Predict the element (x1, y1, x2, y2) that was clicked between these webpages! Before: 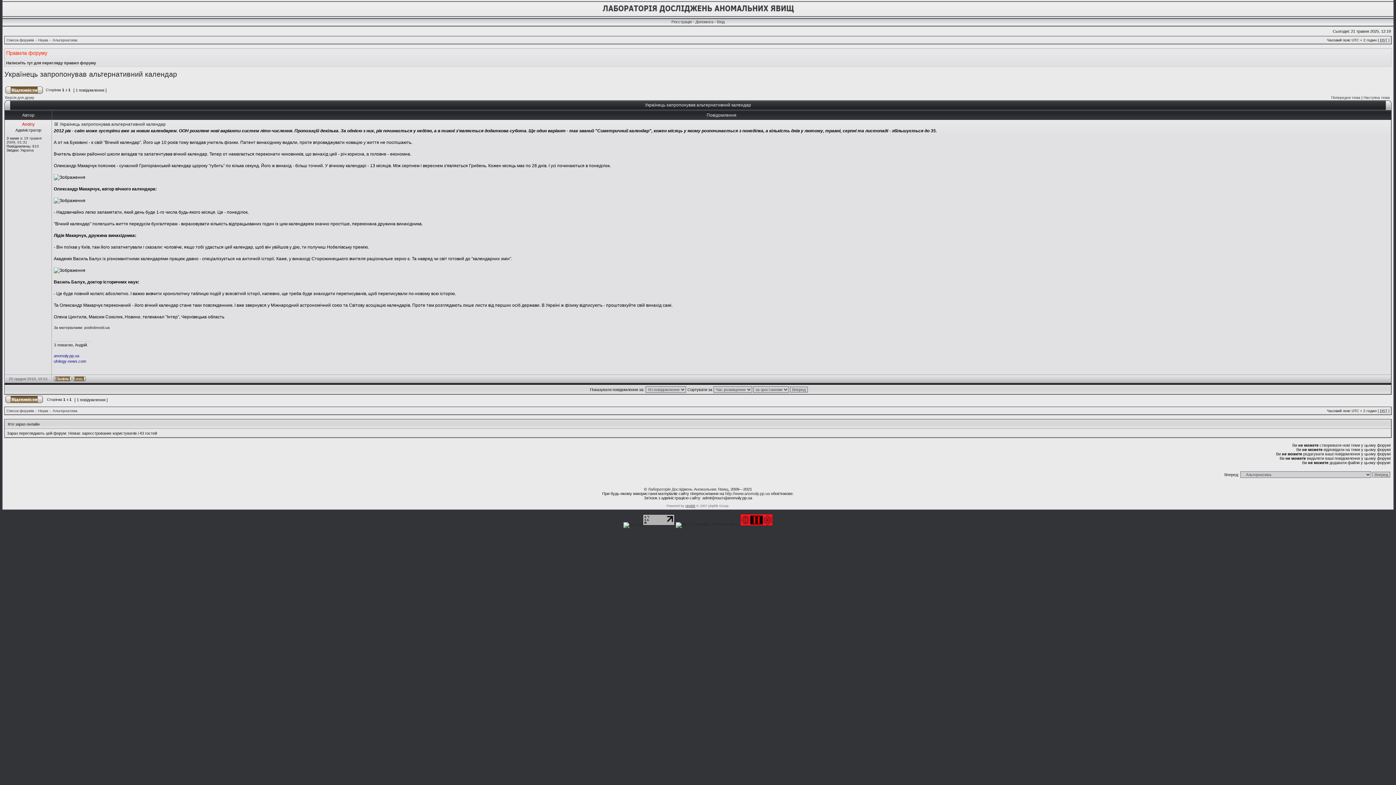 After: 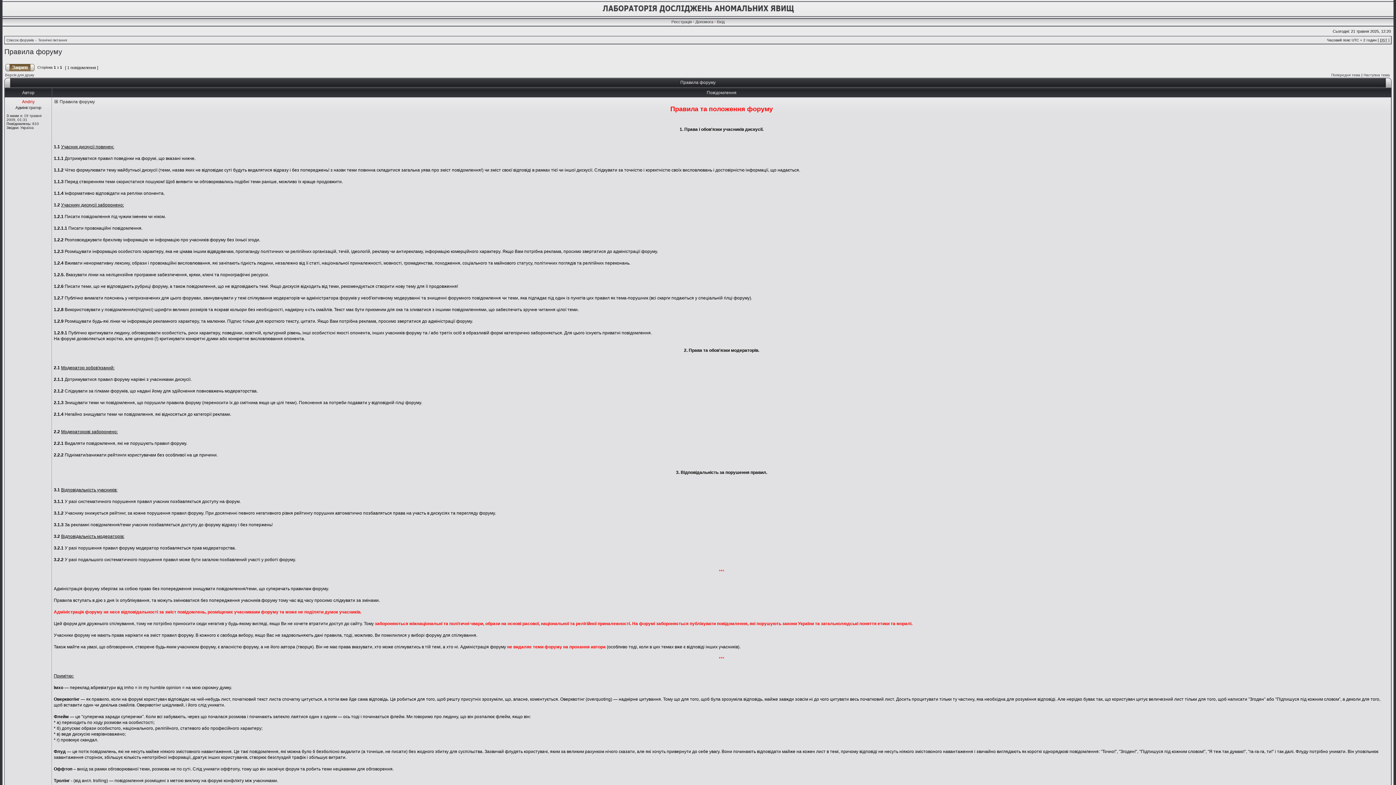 Action: bbox: (6, 60, 96, 65) label: Натисніть тут для перегляду правил форуму